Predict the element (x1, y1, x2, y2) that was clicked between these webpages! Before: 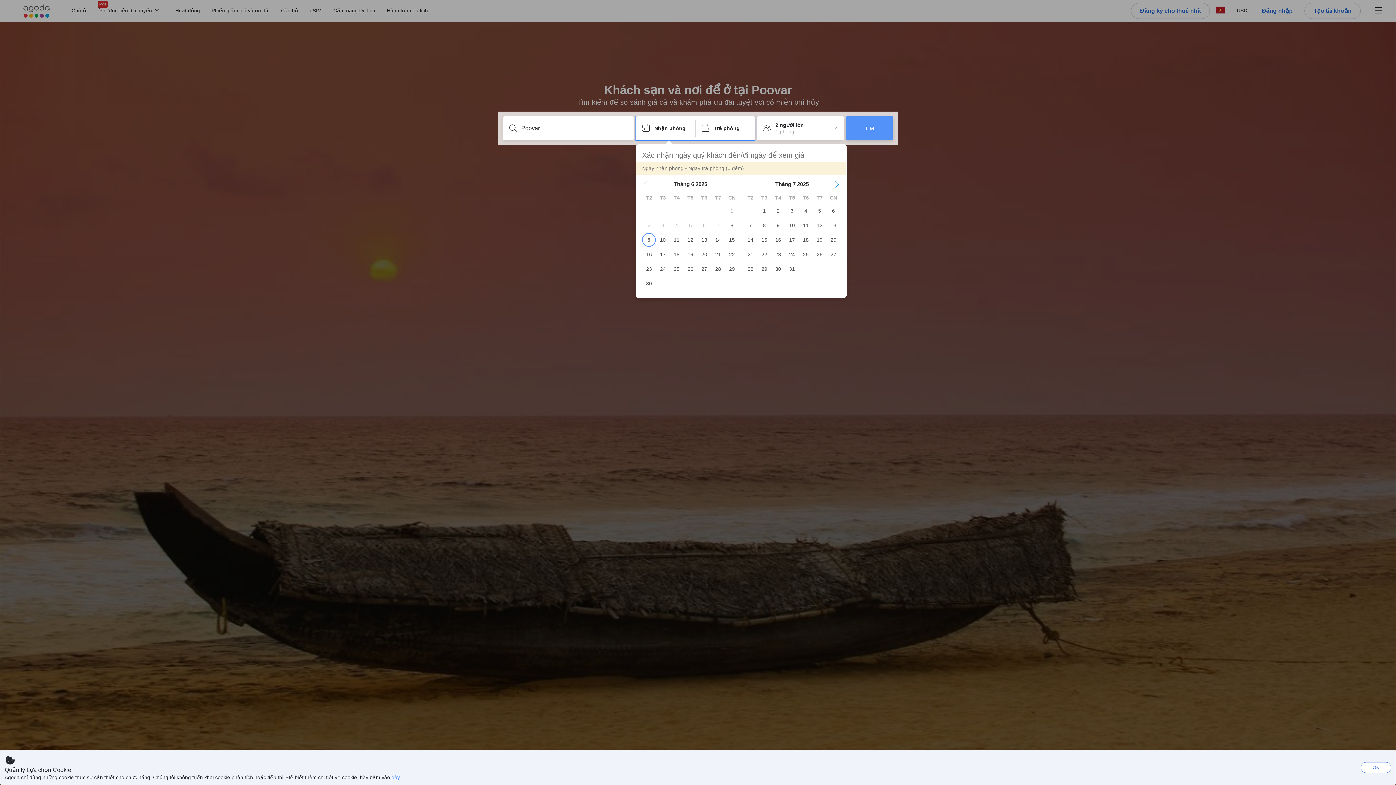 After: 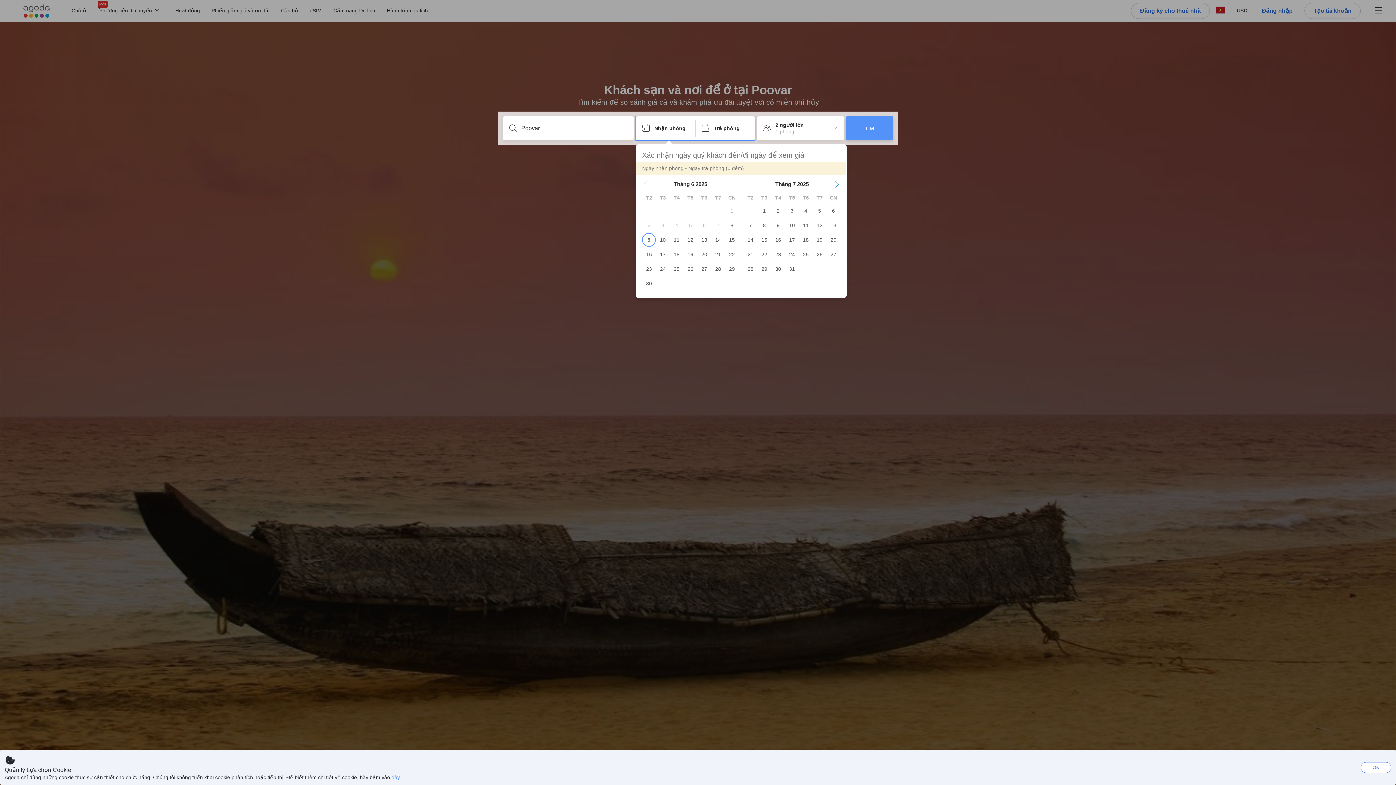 Action: bbox: (642, 181, 648, 187) label: Previous Month